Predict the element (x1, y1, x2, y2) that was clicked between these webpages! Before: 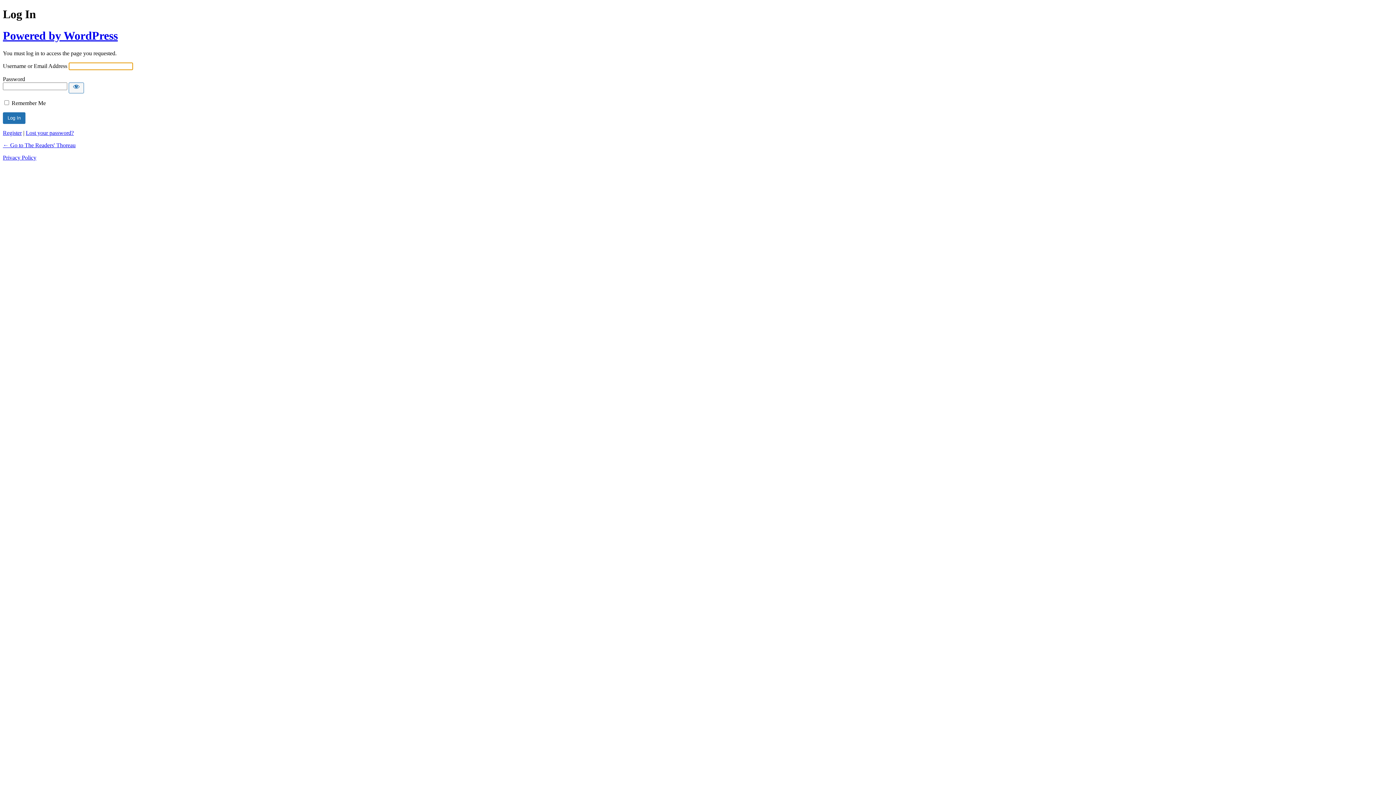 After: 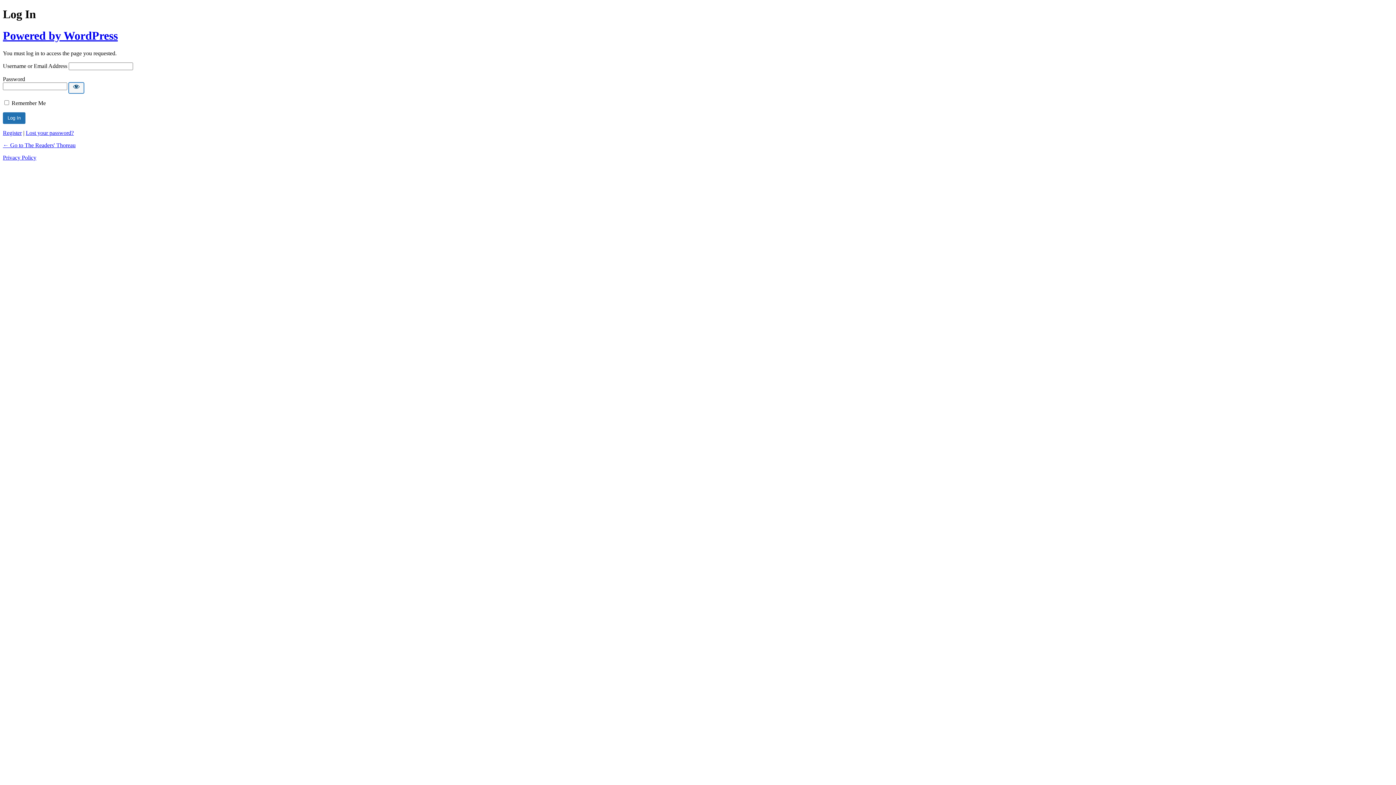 Action: bbox: (68, 82, 84, 93) label: Show password